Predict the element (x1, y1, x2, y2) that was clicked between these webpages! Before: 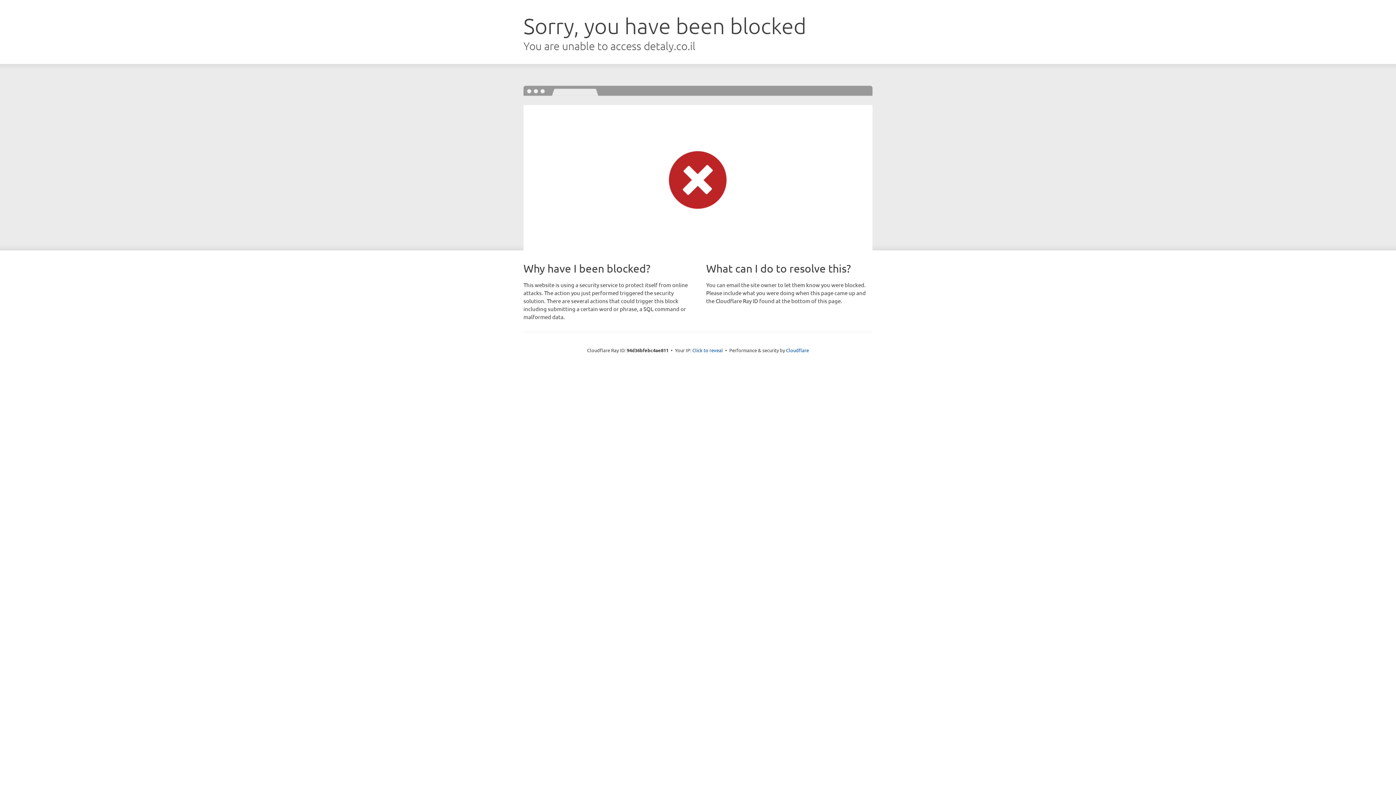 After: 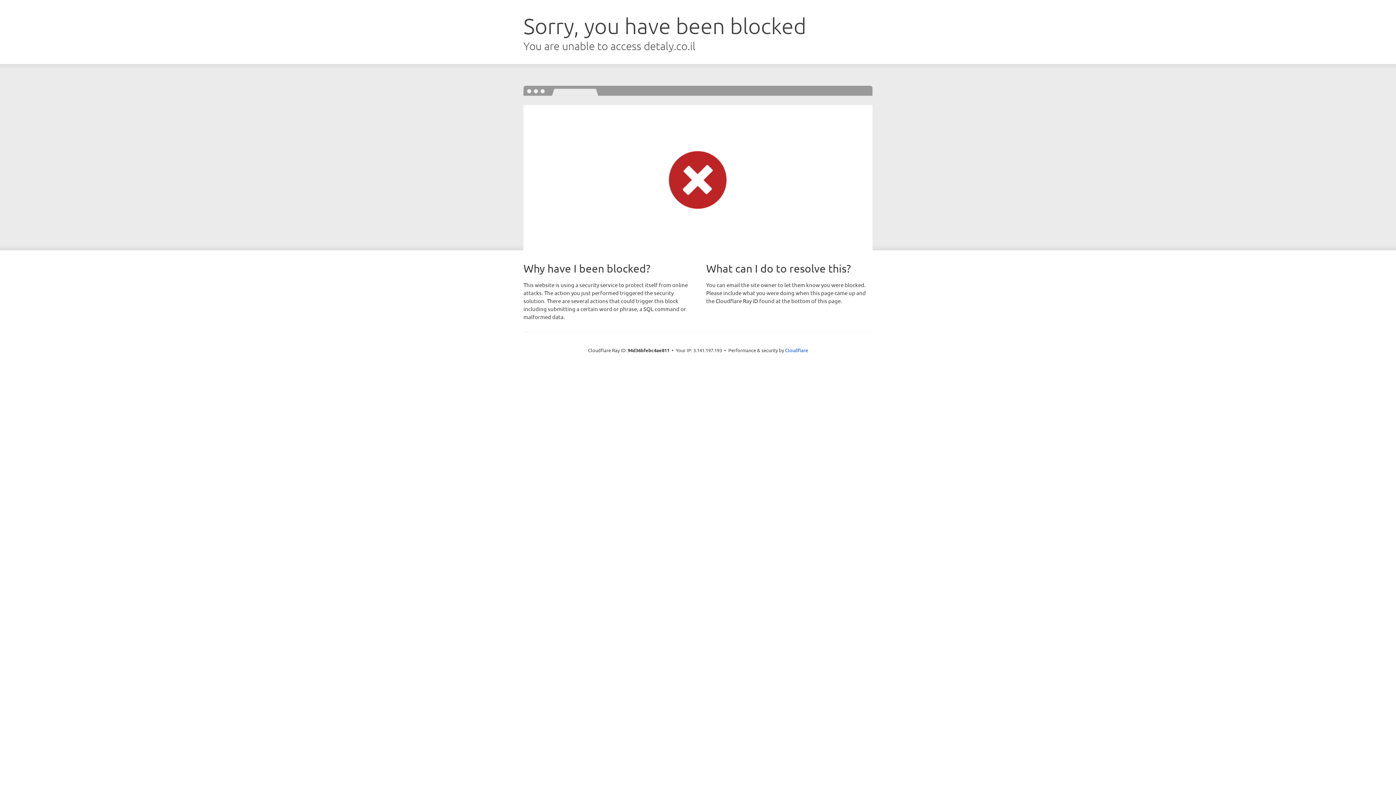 Action: bbox: (692, 346, 723, 353) label: Click to reveal